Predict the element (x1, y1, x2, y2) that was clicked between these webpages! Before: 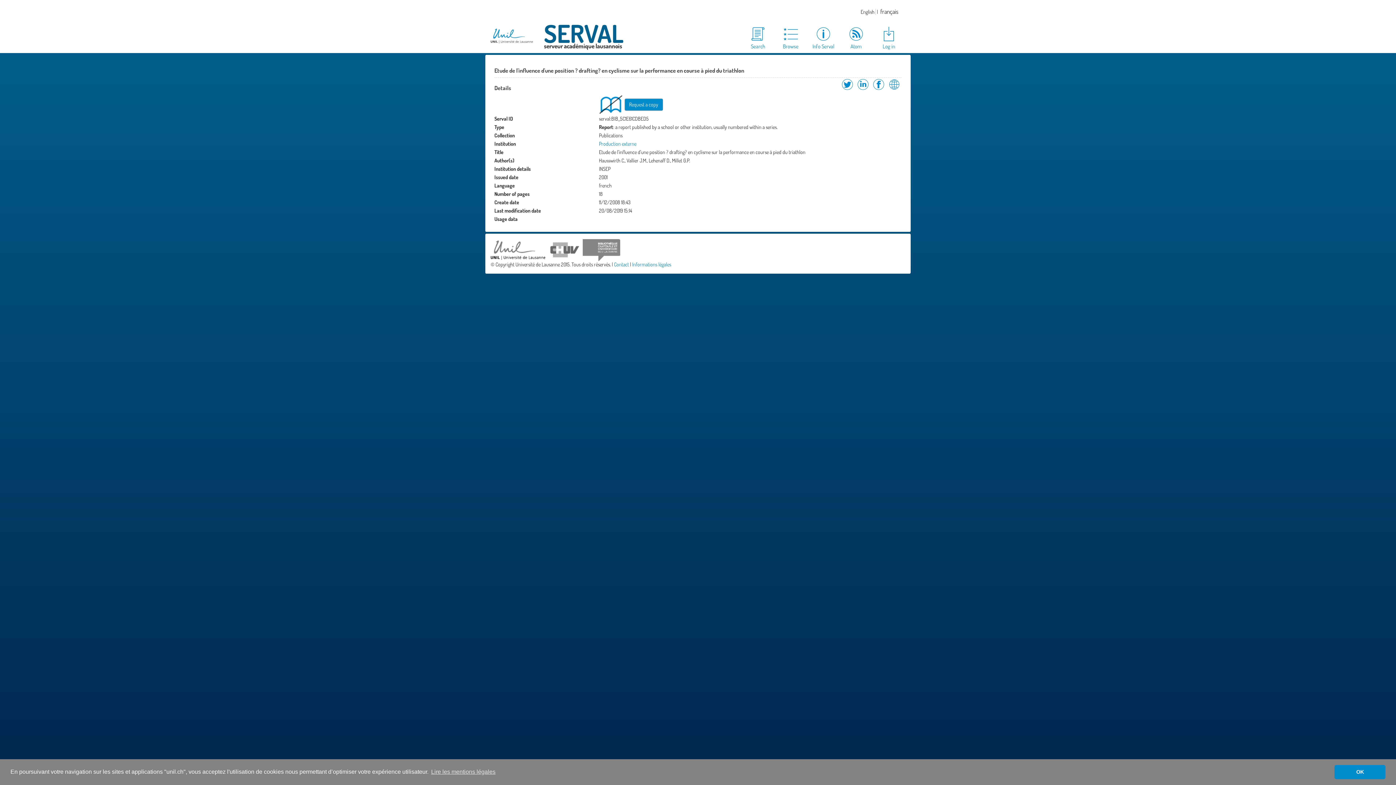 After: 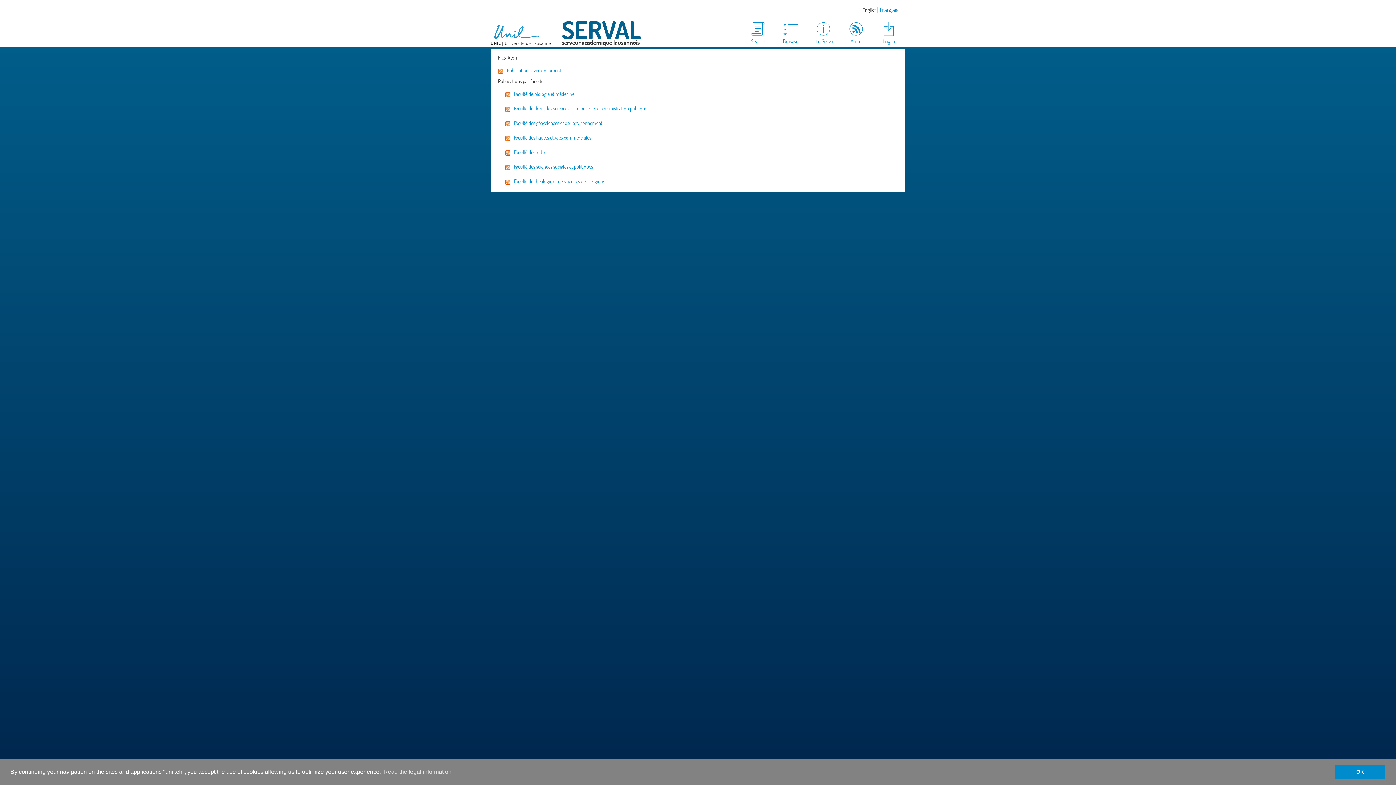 Action: bbox: (840, 25, 872, 50) label: Atom